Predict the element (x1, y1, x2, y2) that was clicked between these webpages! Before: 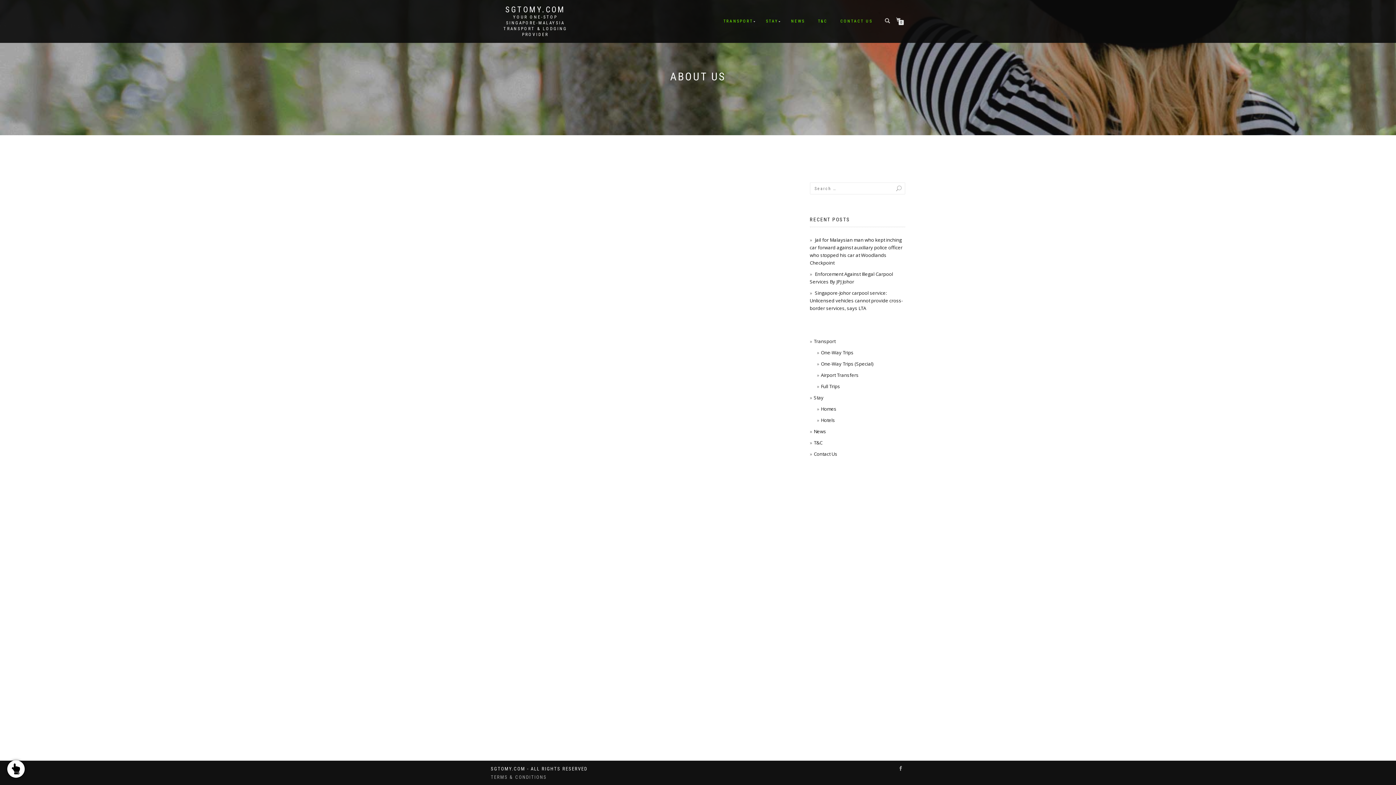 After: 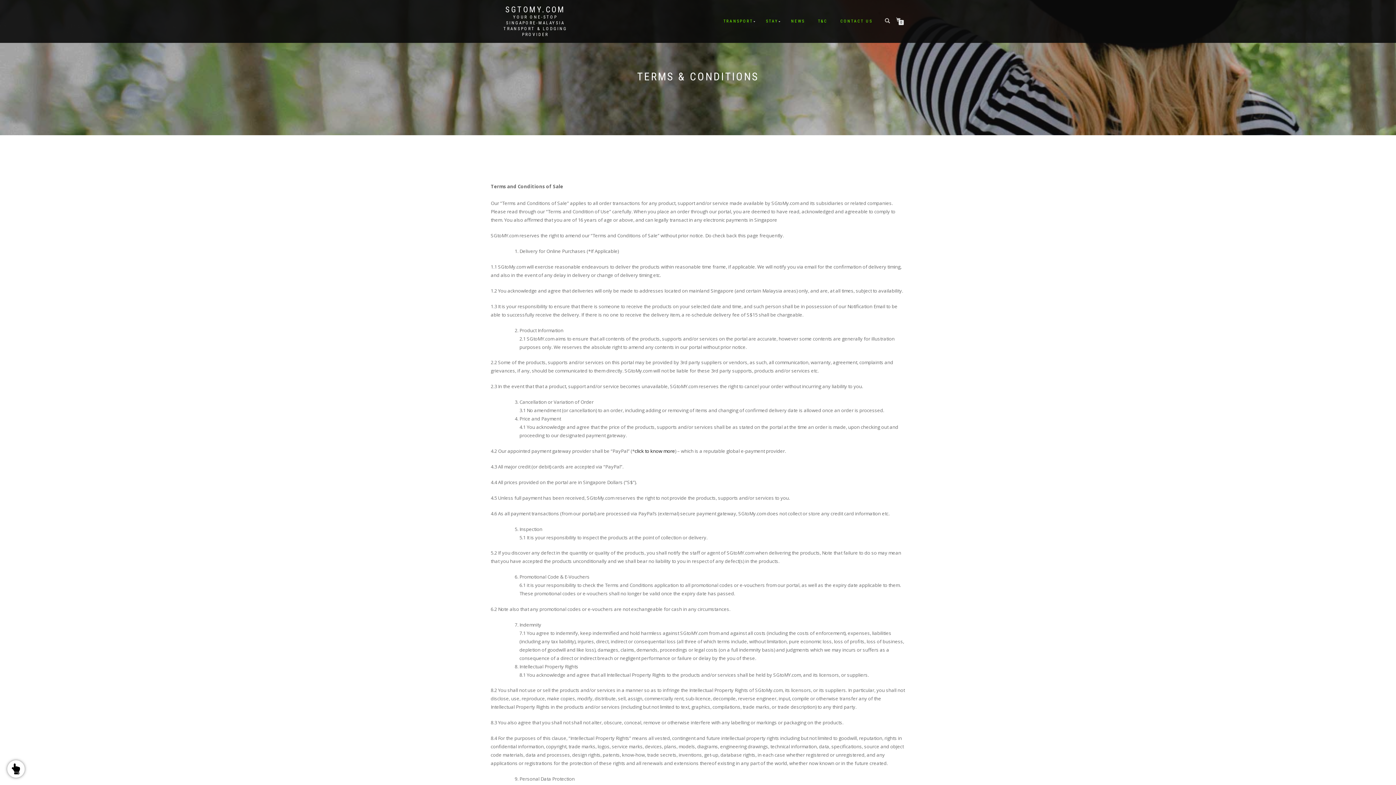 Action: label: TERMS & CONDITIONS bbox: (490, 774, 546, 780)